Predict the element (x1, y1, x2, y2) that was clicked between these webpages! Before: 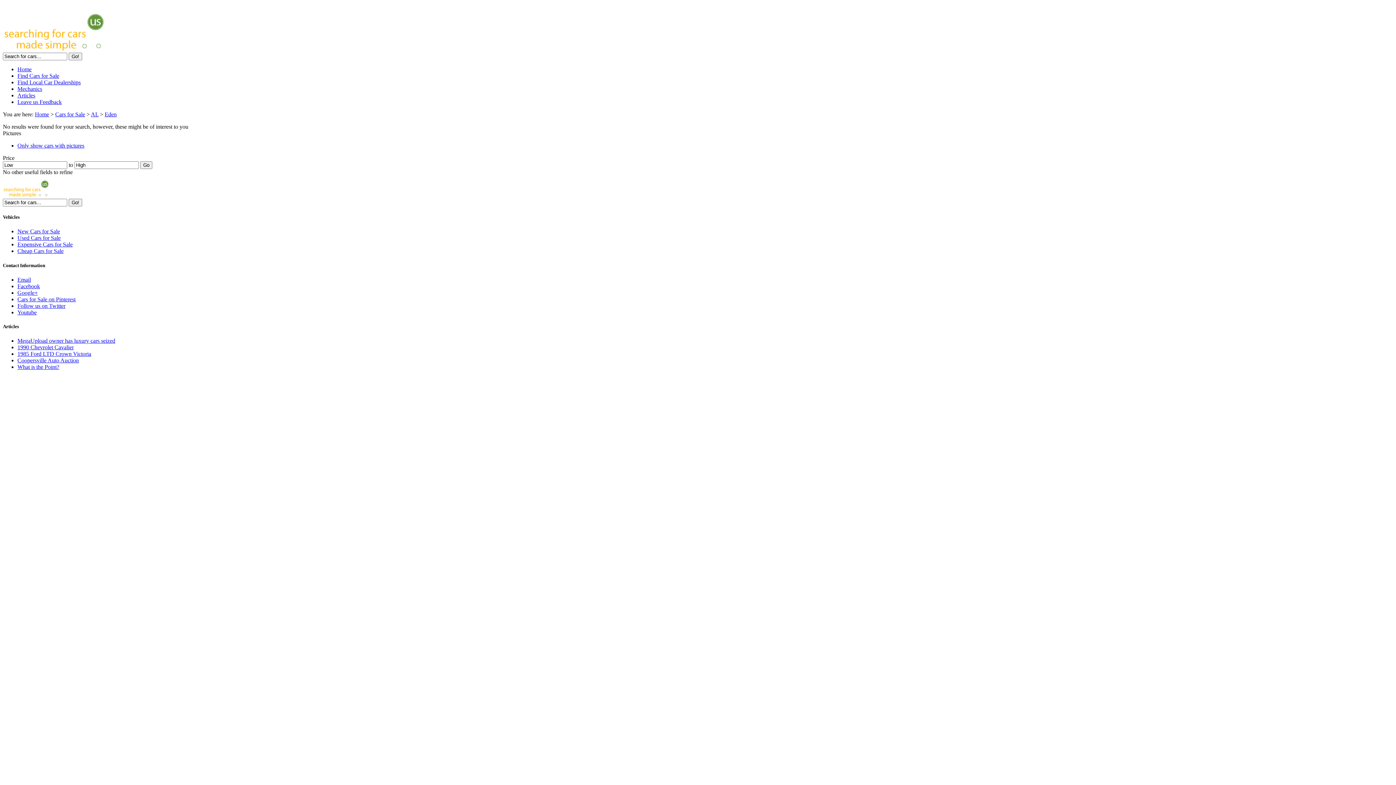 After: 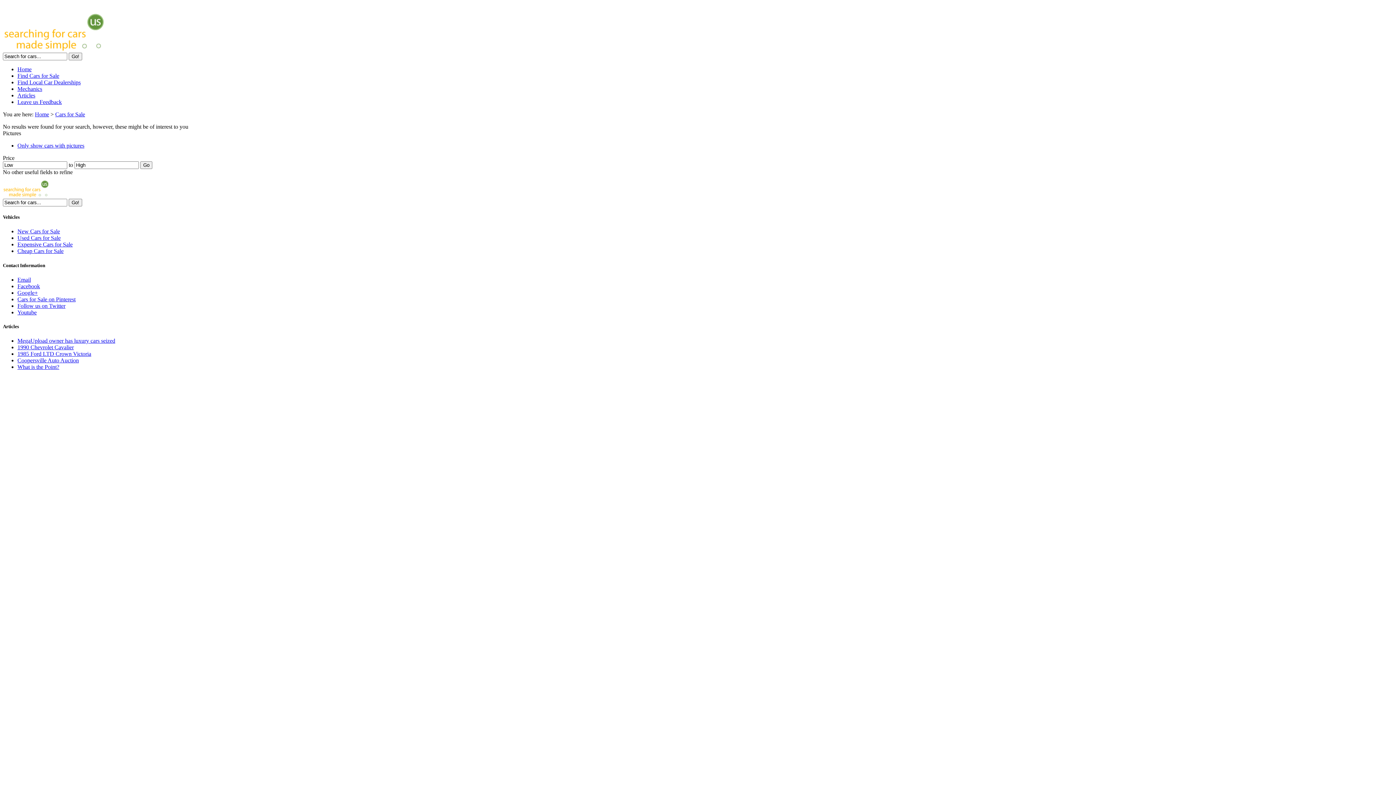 Action: label: Cars for Sale bbox: (55, 111, 85, 117)